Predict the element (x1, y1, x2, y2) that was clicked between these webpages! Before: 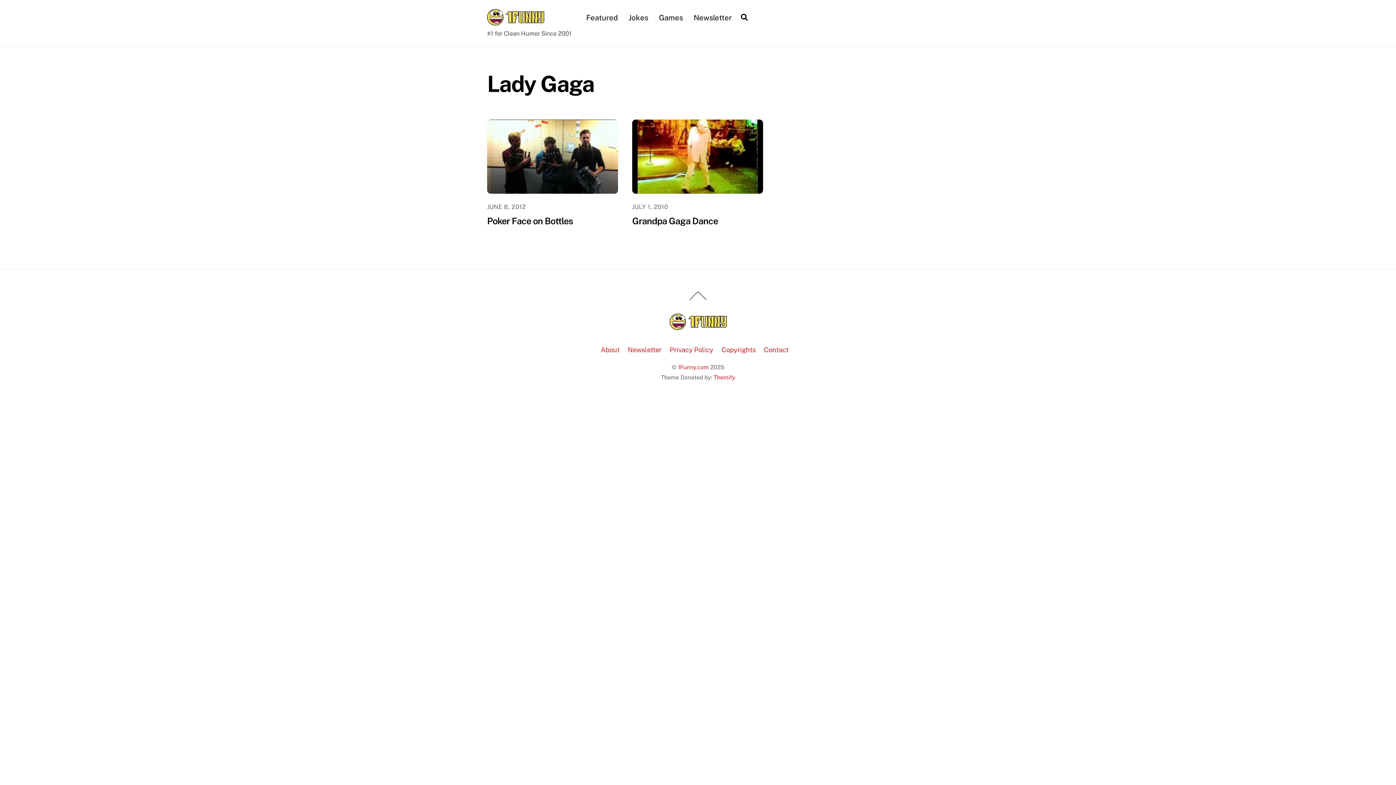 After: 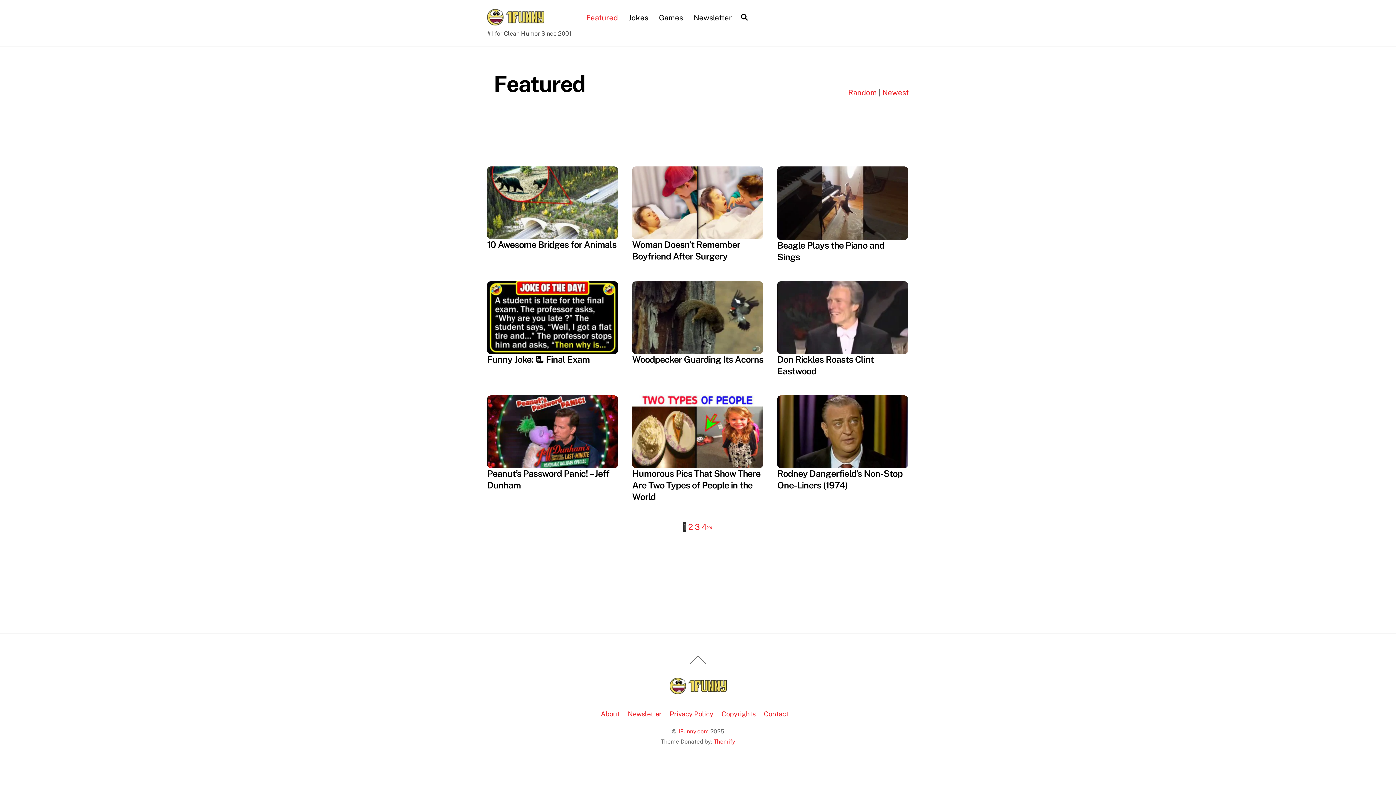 Action: label: Featured bbox: (581, 7, 622, 28)